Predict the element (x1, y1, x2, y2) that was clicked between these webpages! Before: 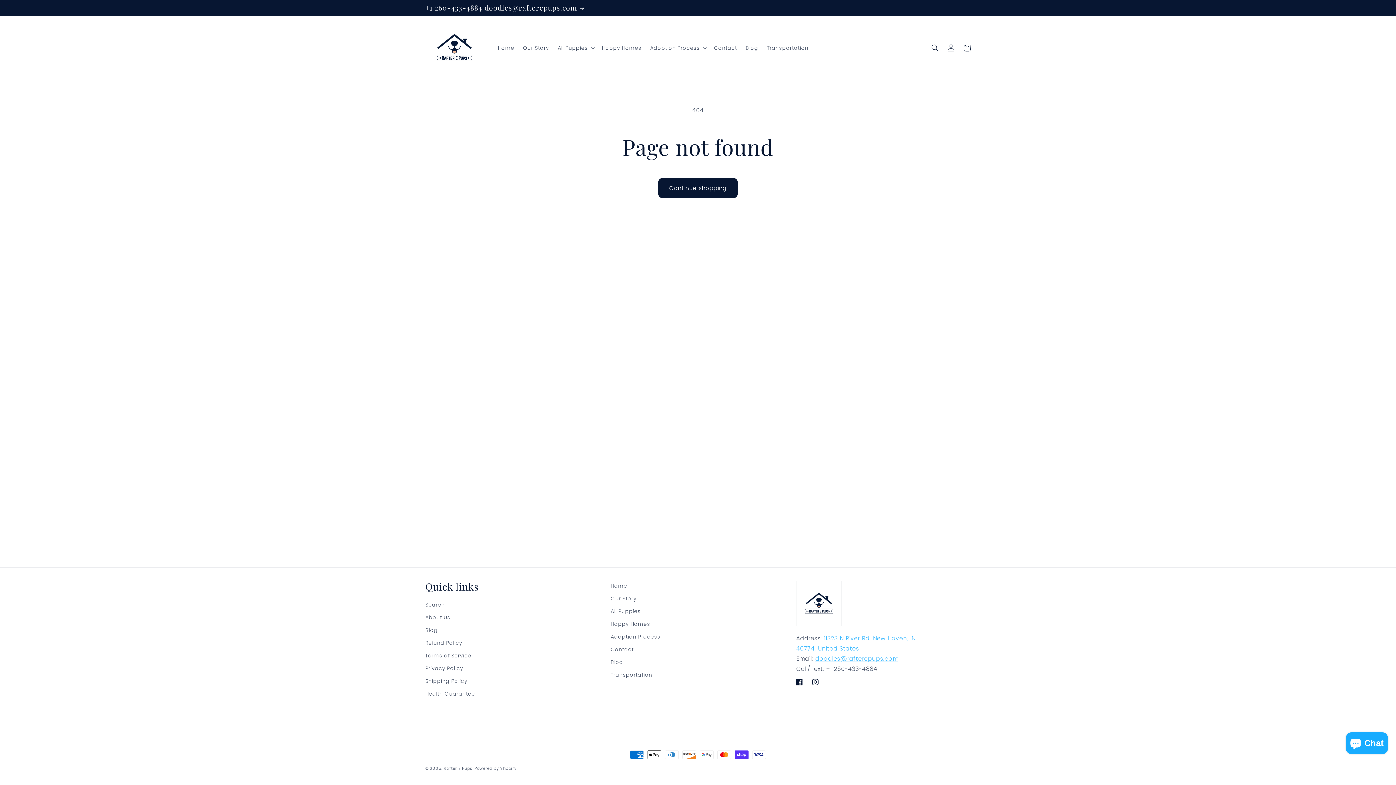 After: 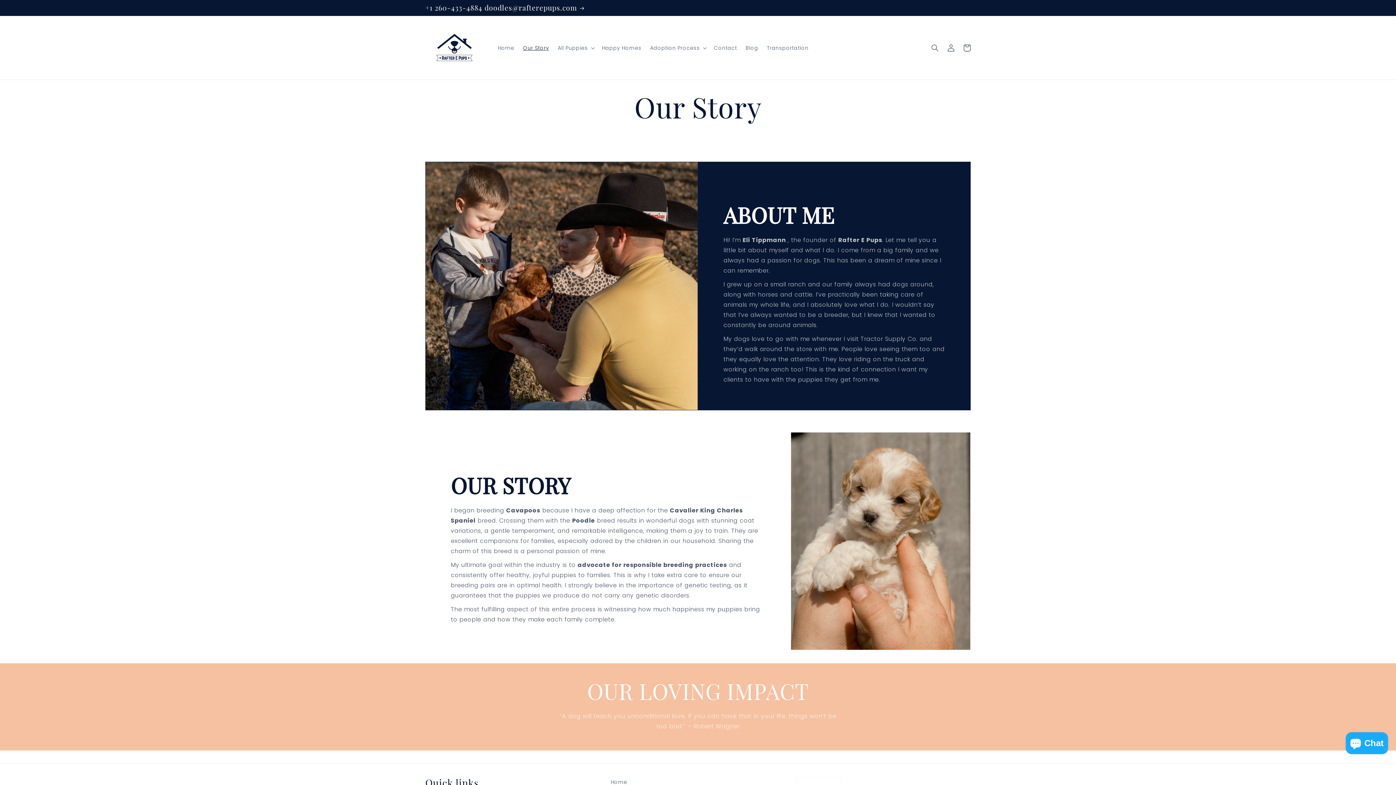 Action: label: About Us bbox: (425, 611, 450, 624)